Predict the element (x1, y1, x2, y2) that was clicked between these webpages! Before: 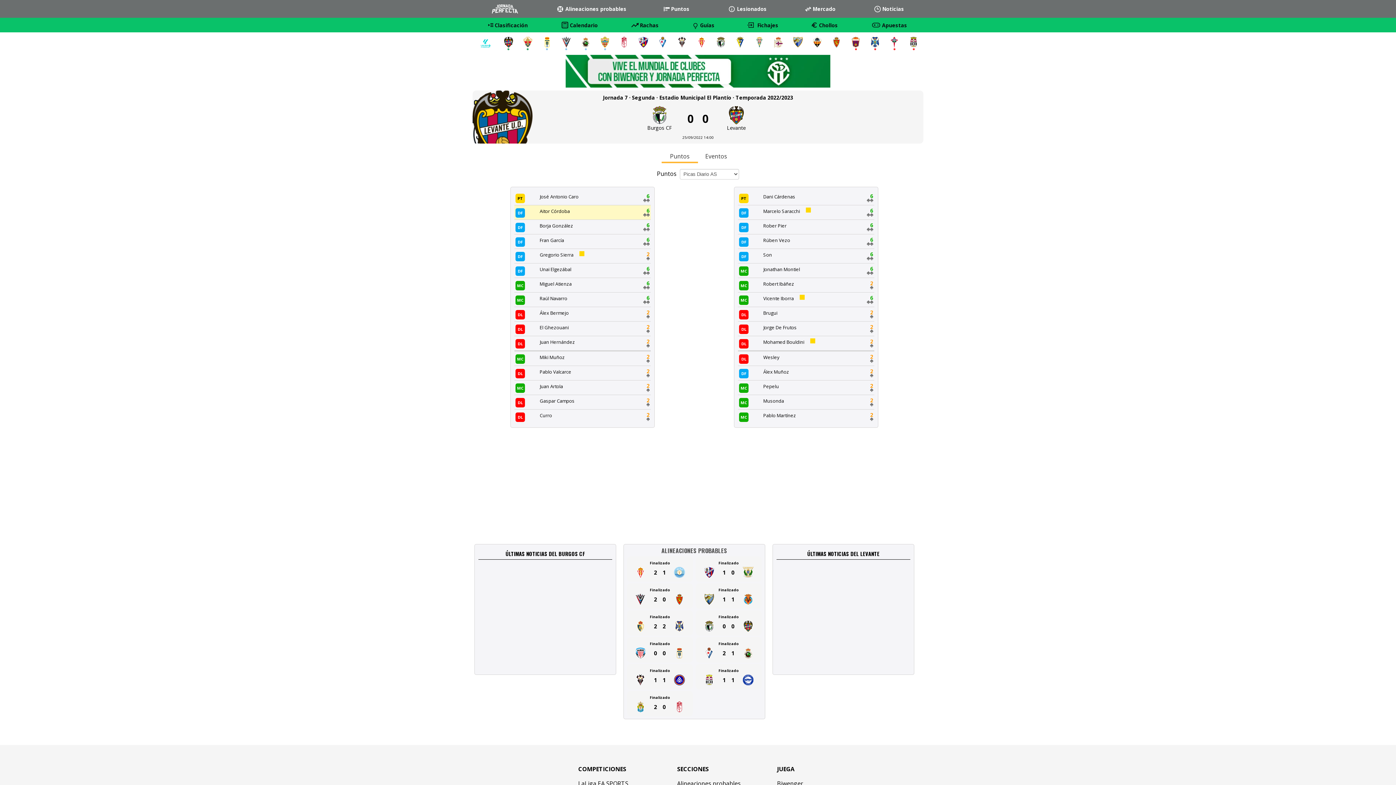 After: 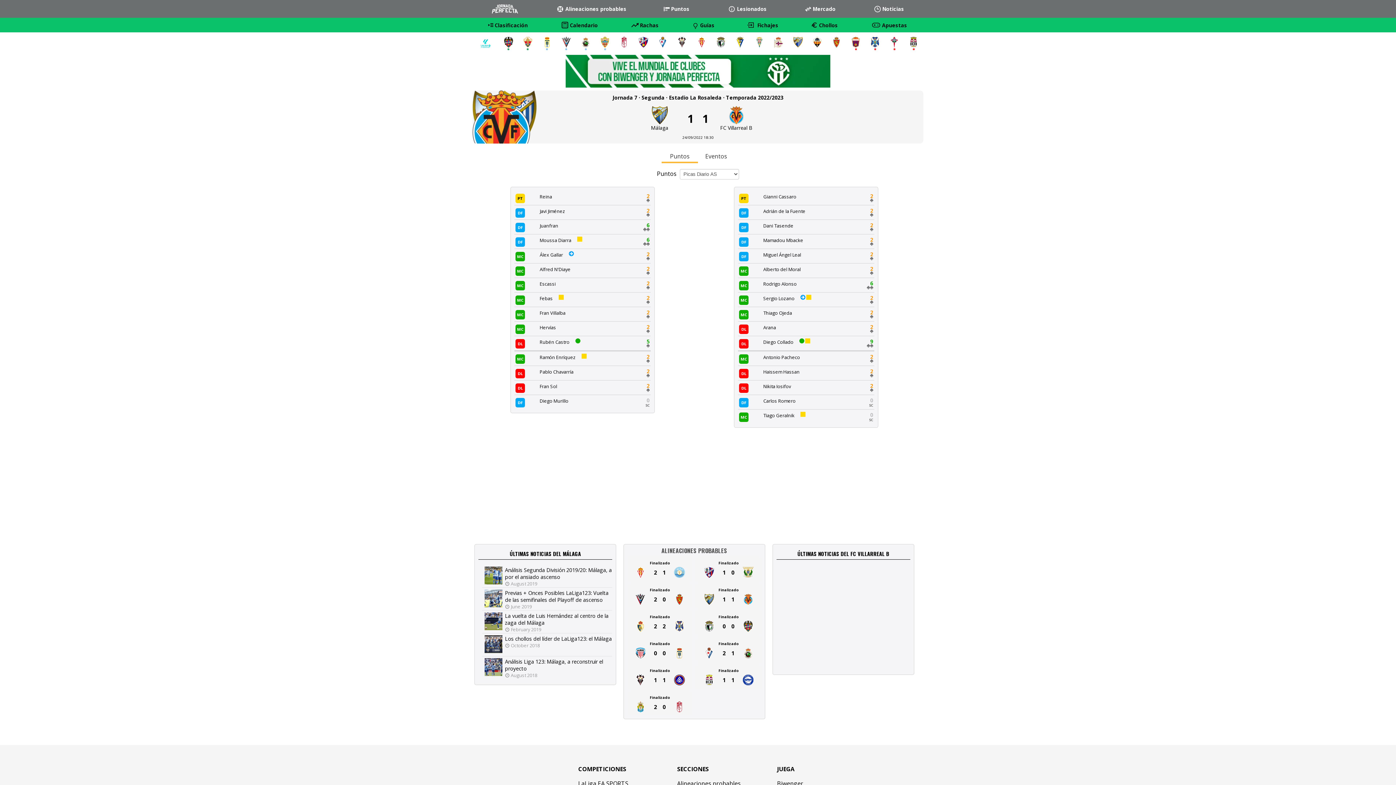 Action: label: Finalizado
11 bbox: (697, 587, 760, 605)